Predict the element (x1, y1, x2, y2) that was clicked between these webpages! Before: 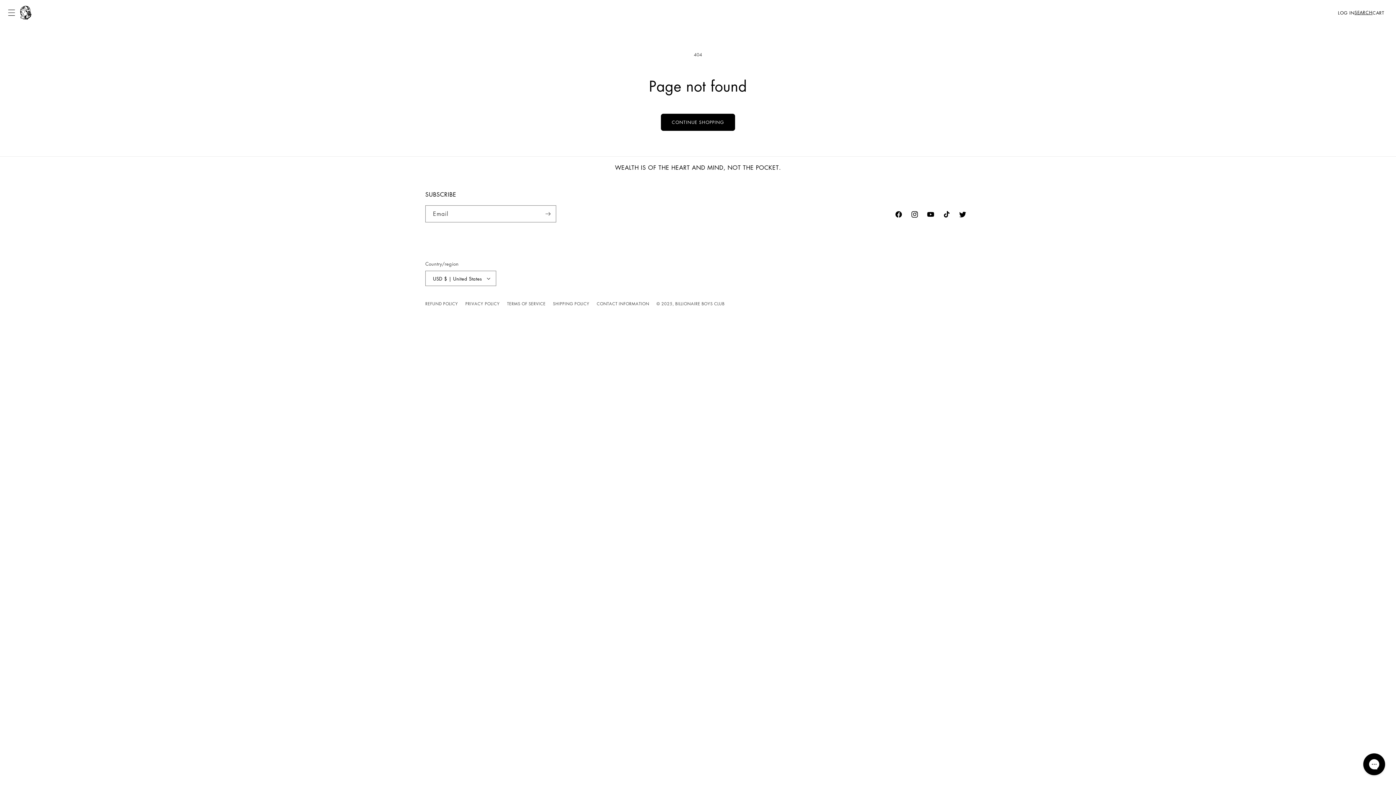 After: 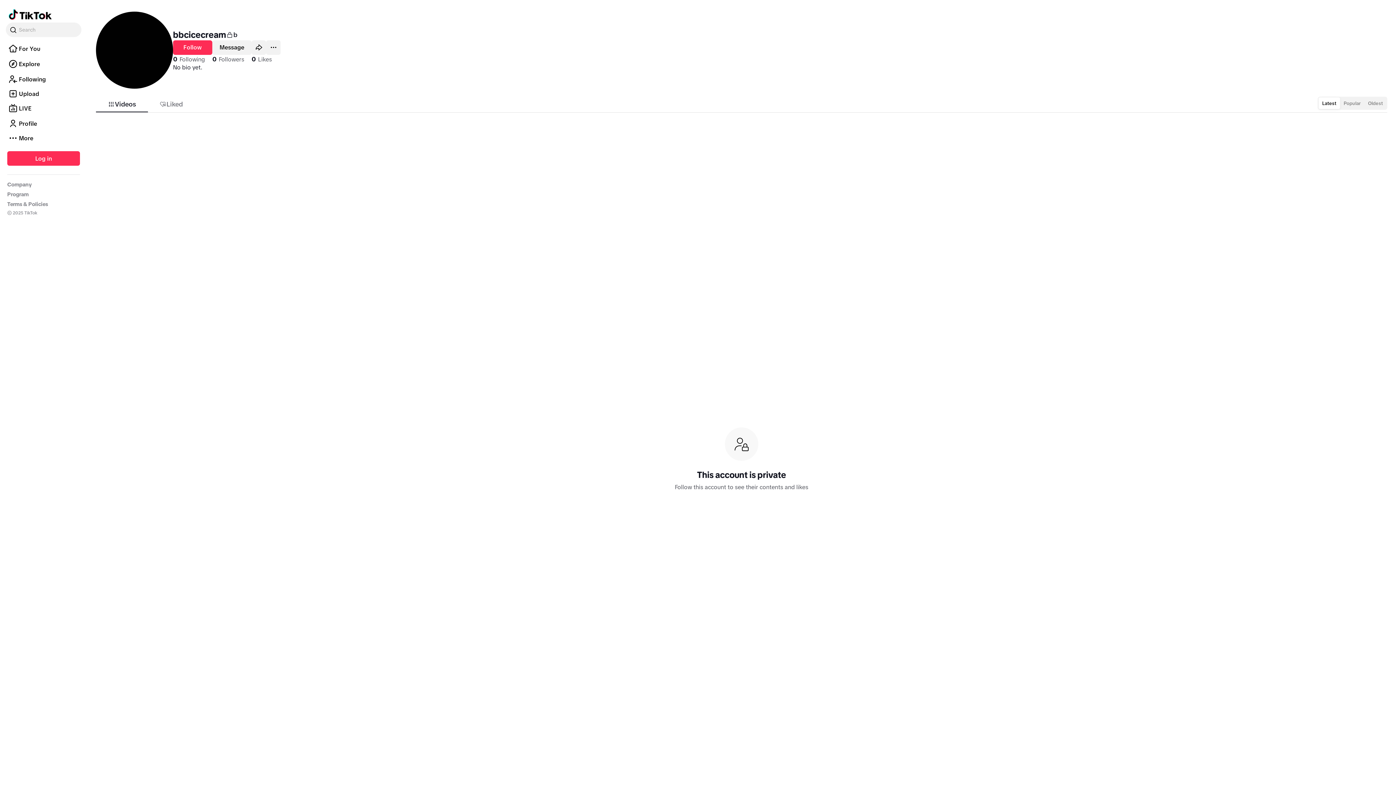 Action: bbox: (938, 206, 954, 222)